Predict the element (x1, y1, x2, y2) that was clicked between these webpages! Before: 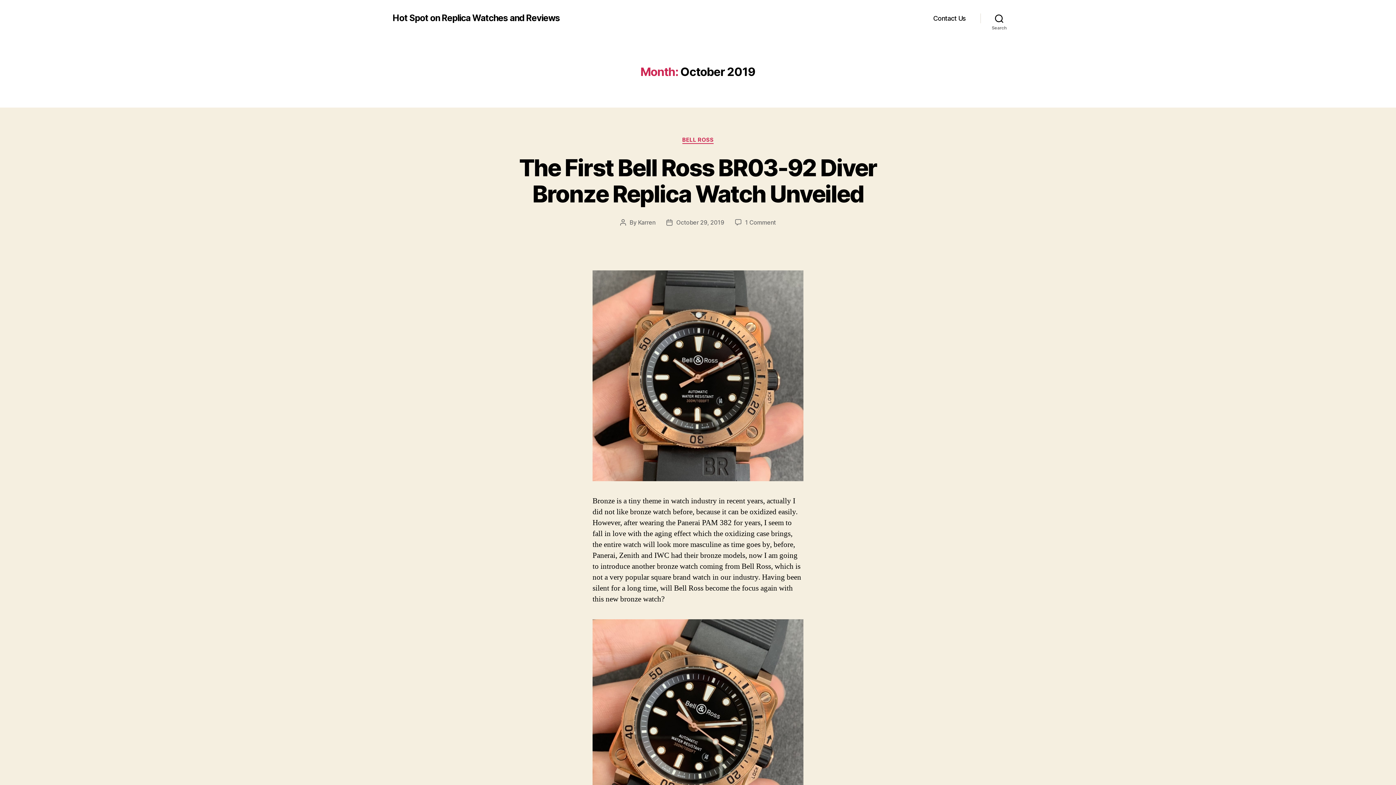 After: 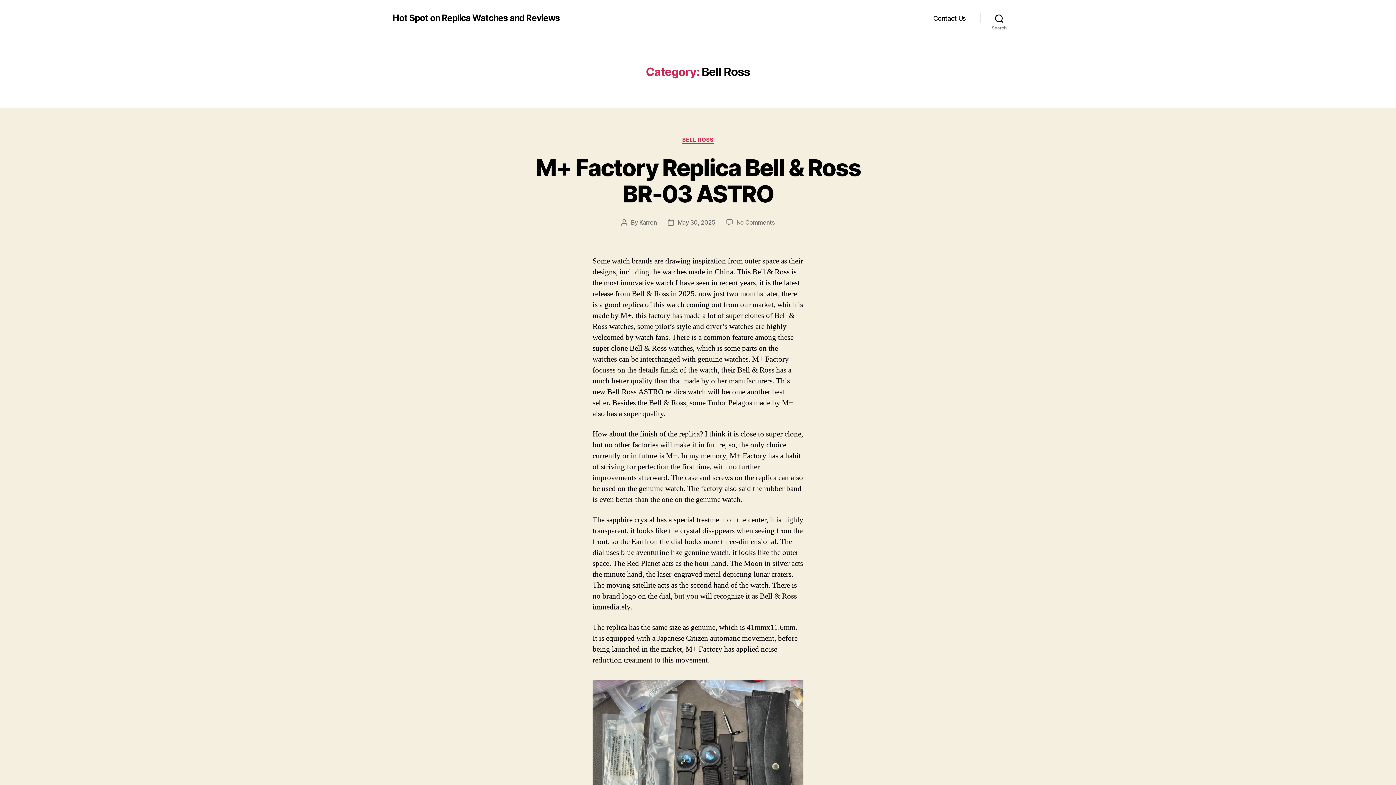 Action: bbox: (682, 136, 713, 143) label: BELL ROSS